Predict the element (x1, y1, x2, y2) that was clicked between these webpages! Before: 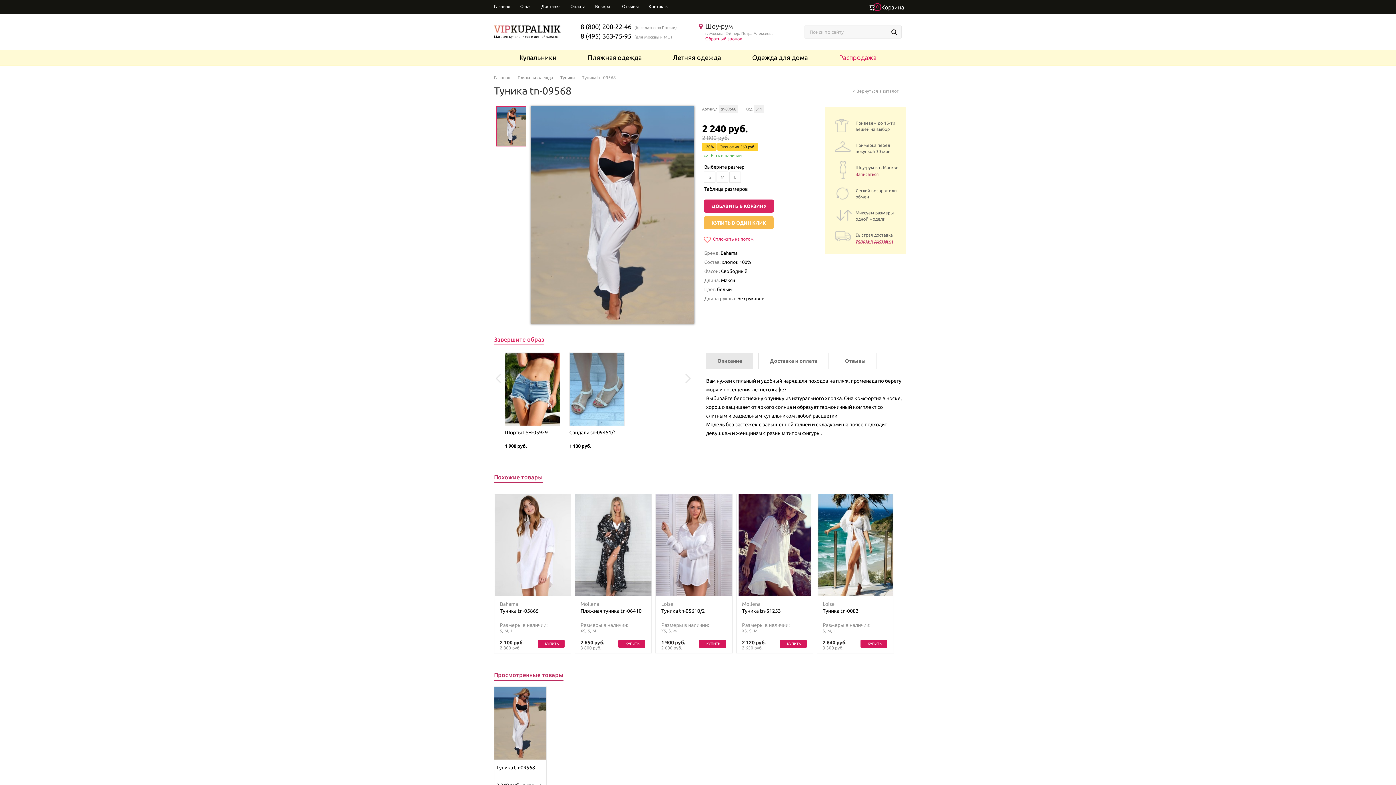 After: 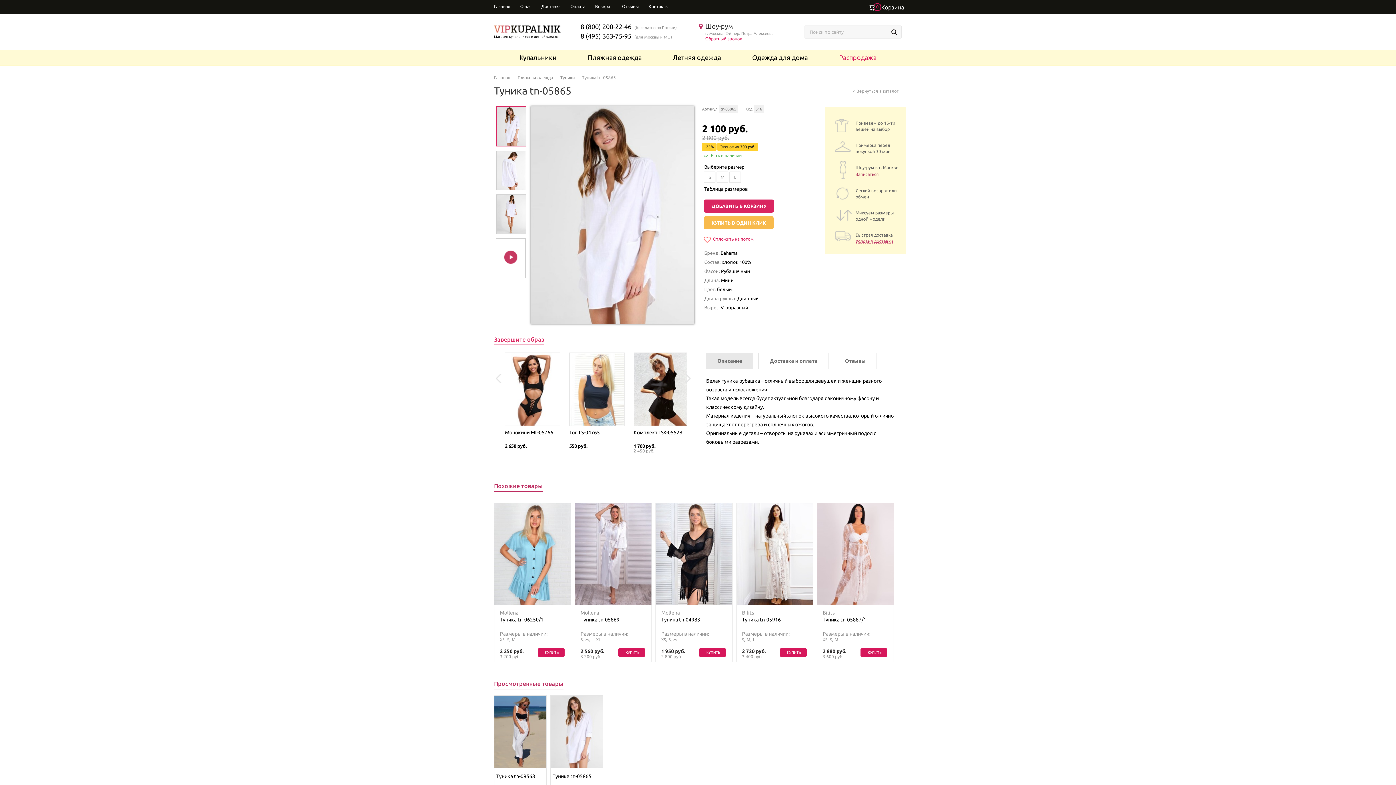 Action: bbox: (494, 494, 570, 596)